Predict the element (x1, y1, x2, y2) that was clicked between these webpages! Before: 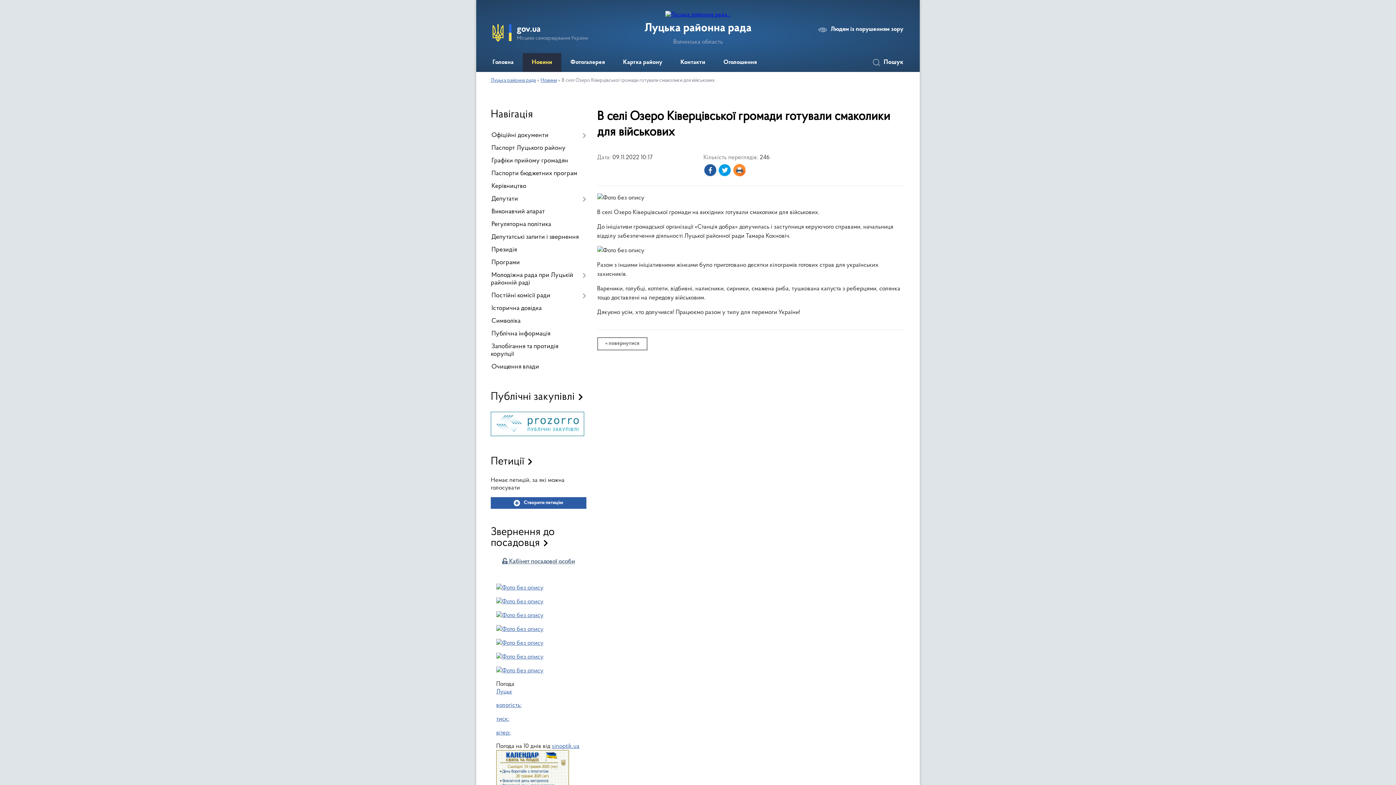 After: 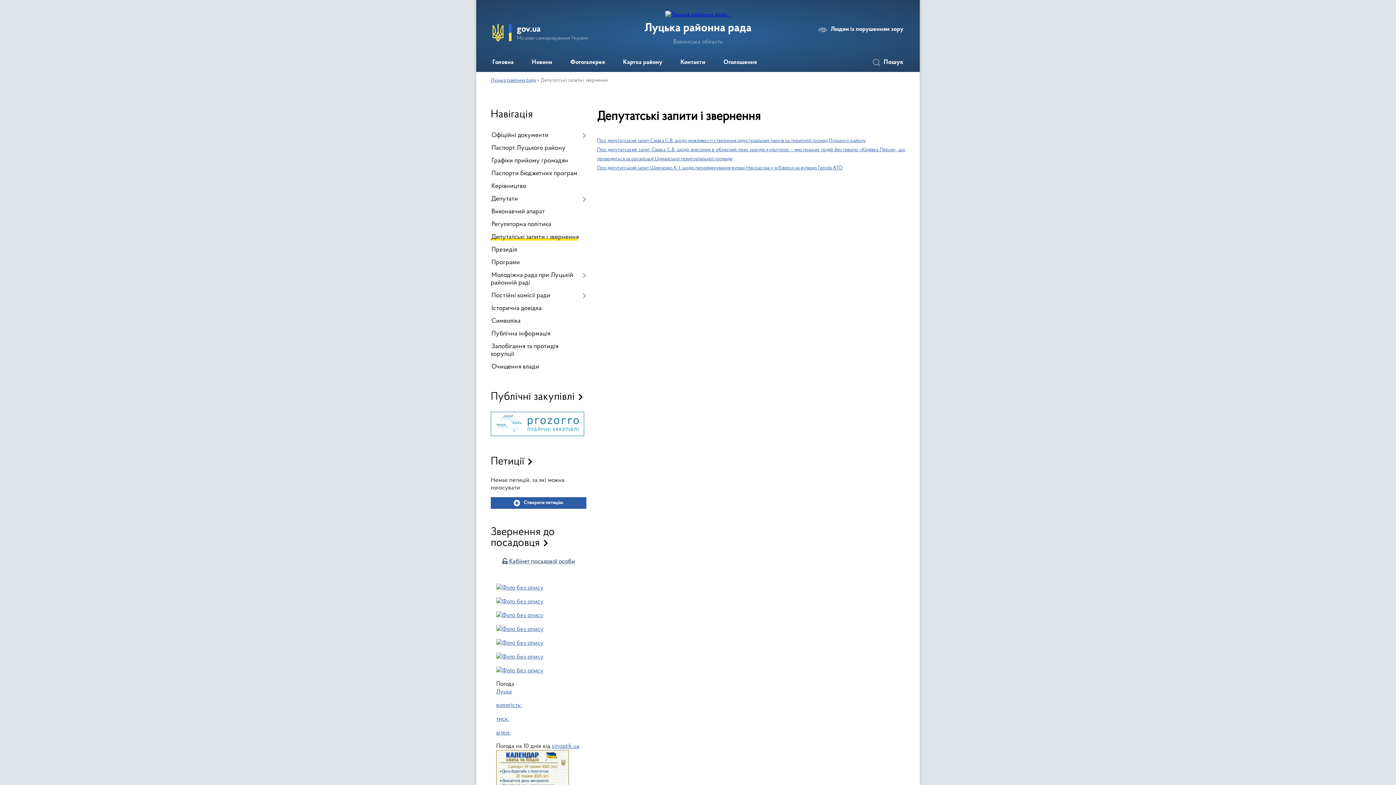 Action: label: Депутатські запити і звернення bbox: (490, 231, 586, 244)